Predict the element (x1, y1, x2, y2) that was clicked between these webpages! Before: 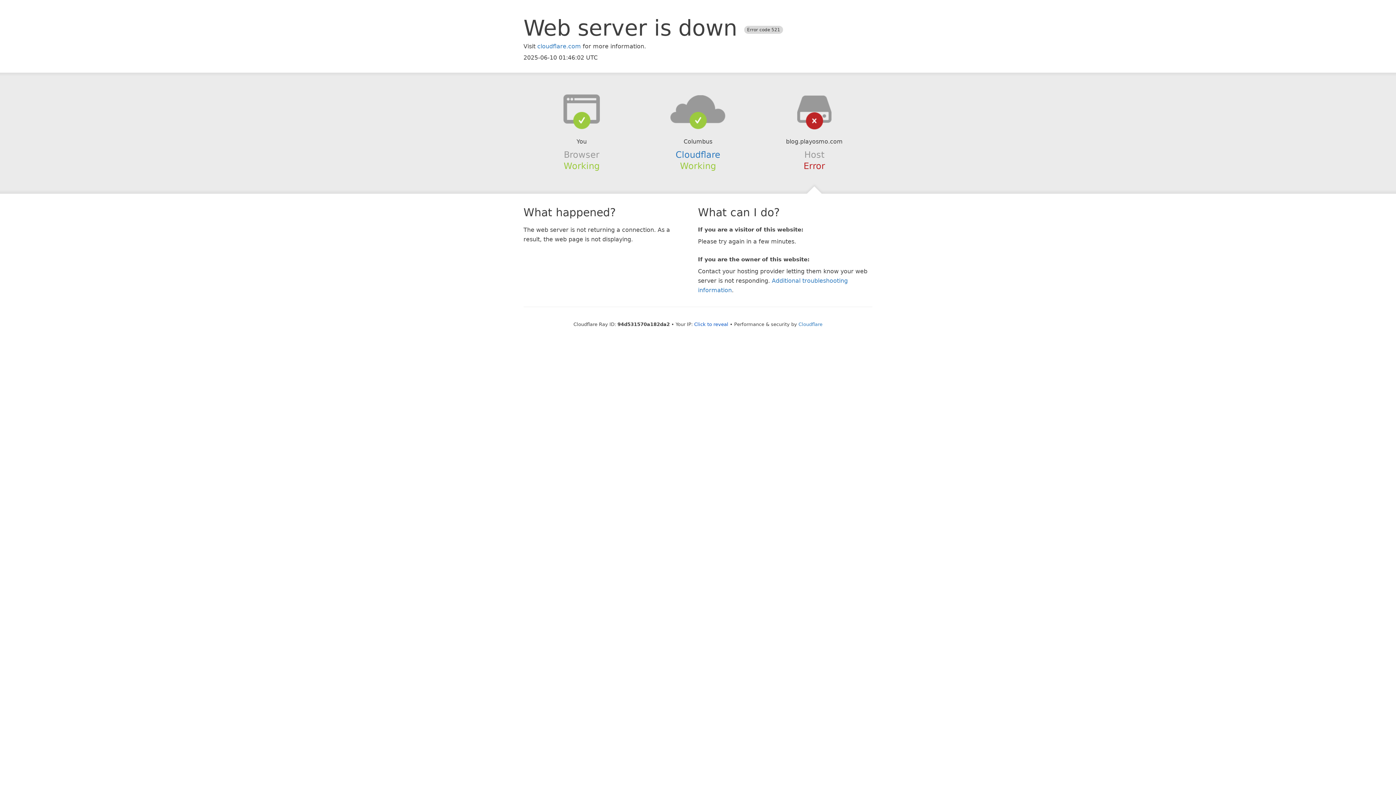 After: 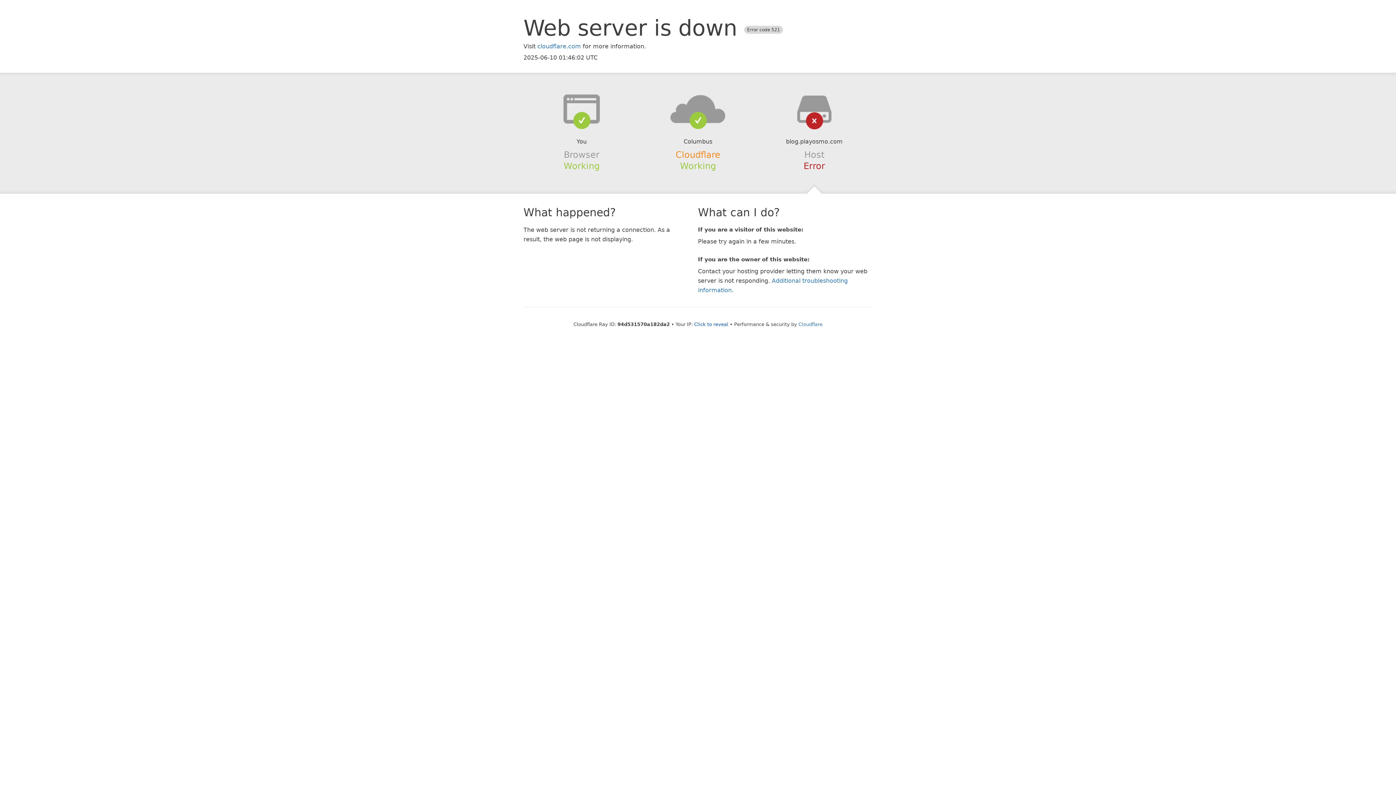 Action: label: Cloudflare bbox: (675, 149, 720, 159)